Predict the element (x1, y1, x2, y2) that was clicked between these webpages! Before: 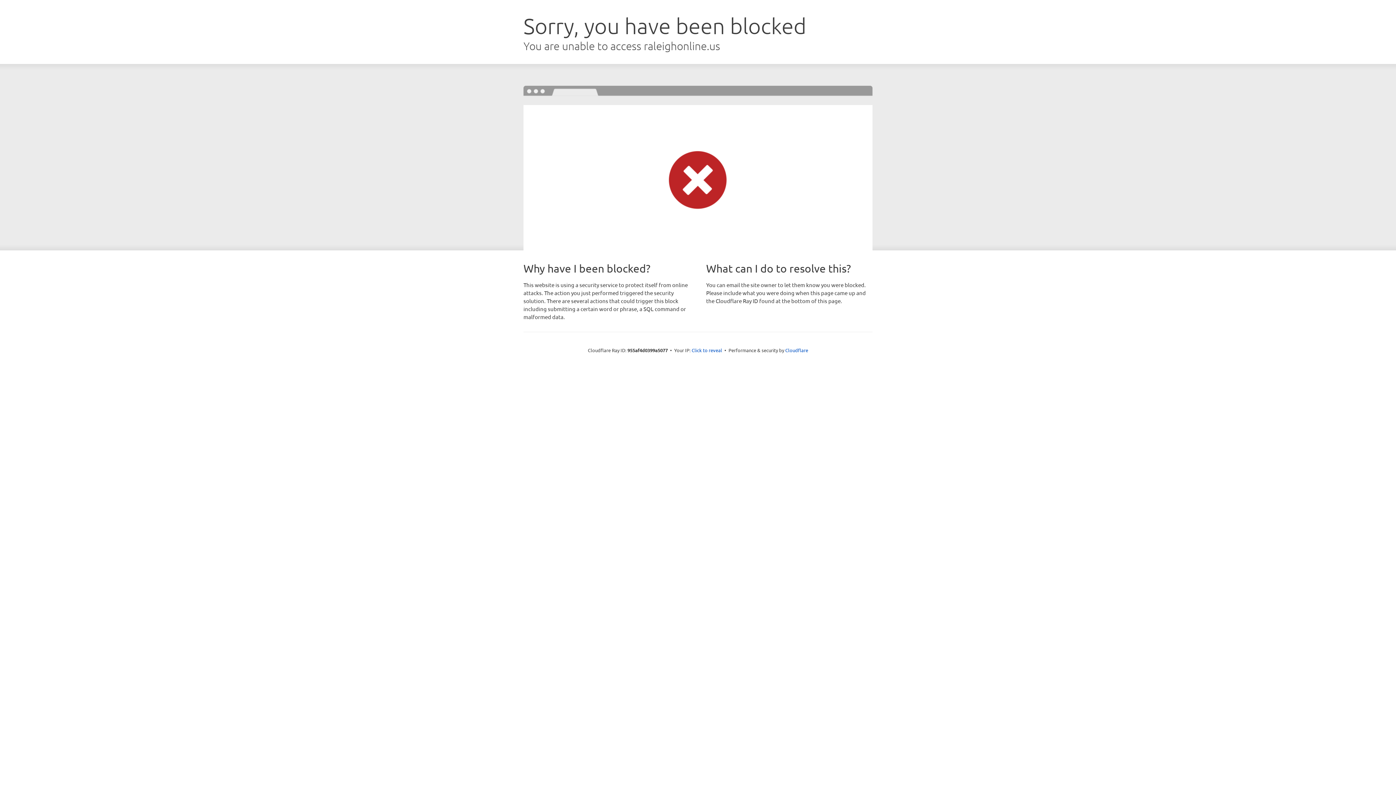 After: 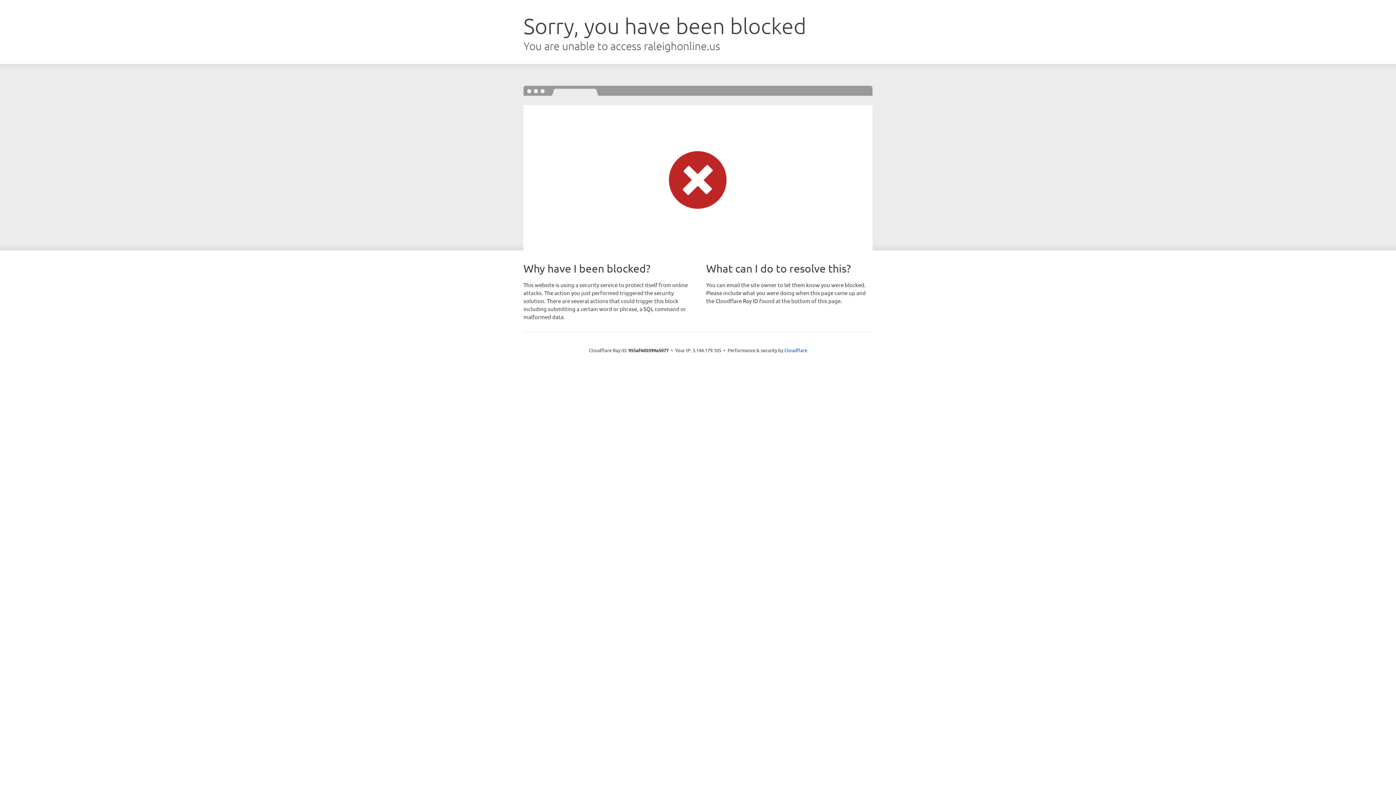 Action: label: Click to reveal bbox: (691, 346, 722, 353)